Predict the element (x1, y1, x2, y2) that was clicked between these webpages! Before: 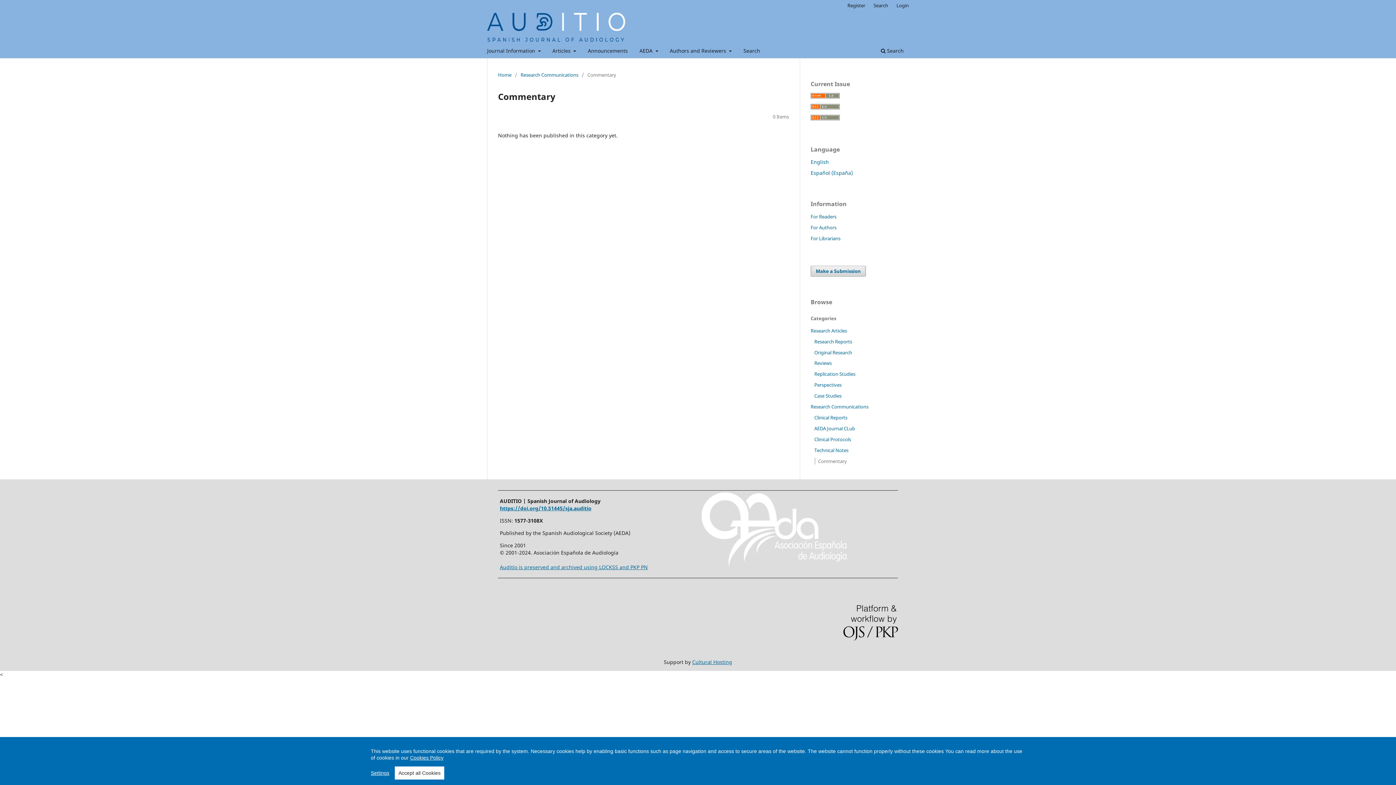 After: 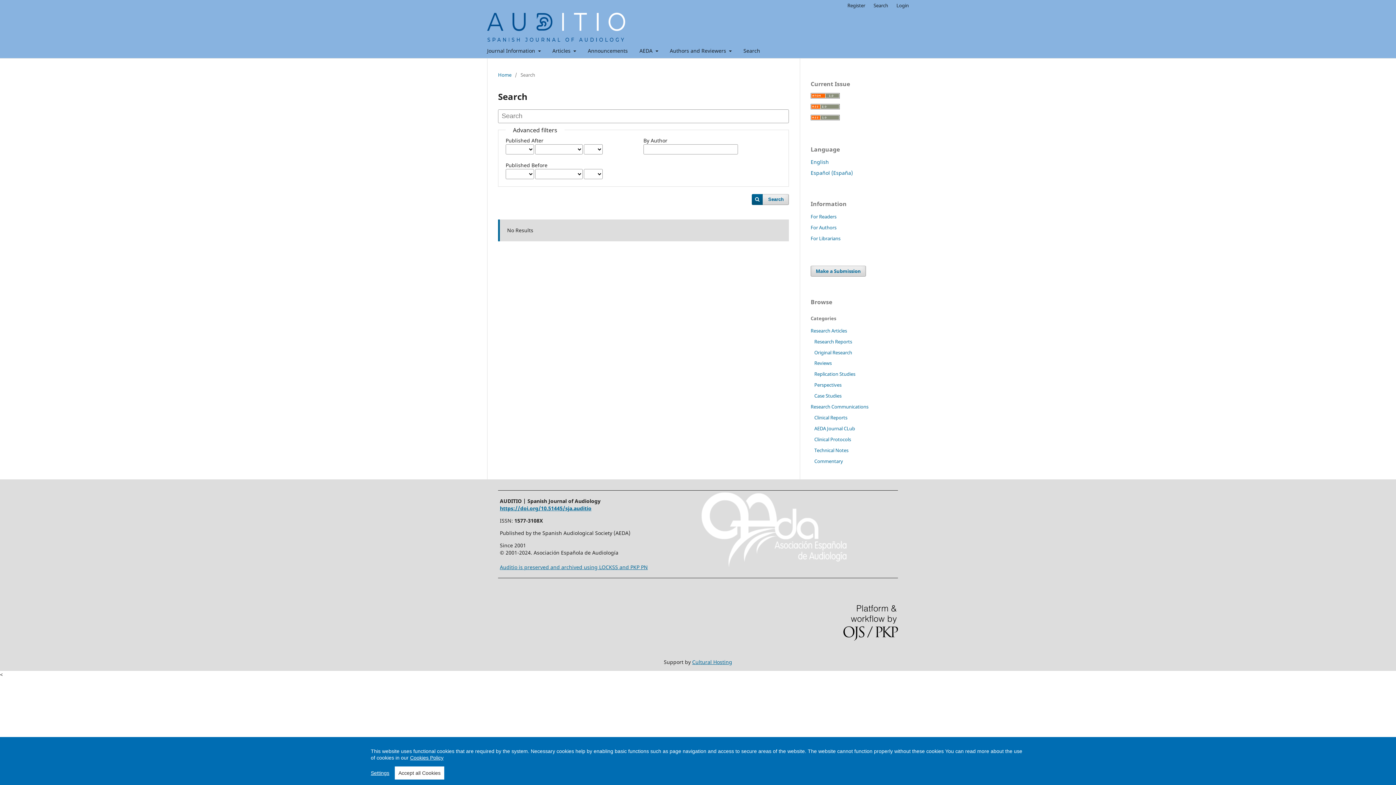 Action: bbox: (870, 0, 892, 10) label: Search